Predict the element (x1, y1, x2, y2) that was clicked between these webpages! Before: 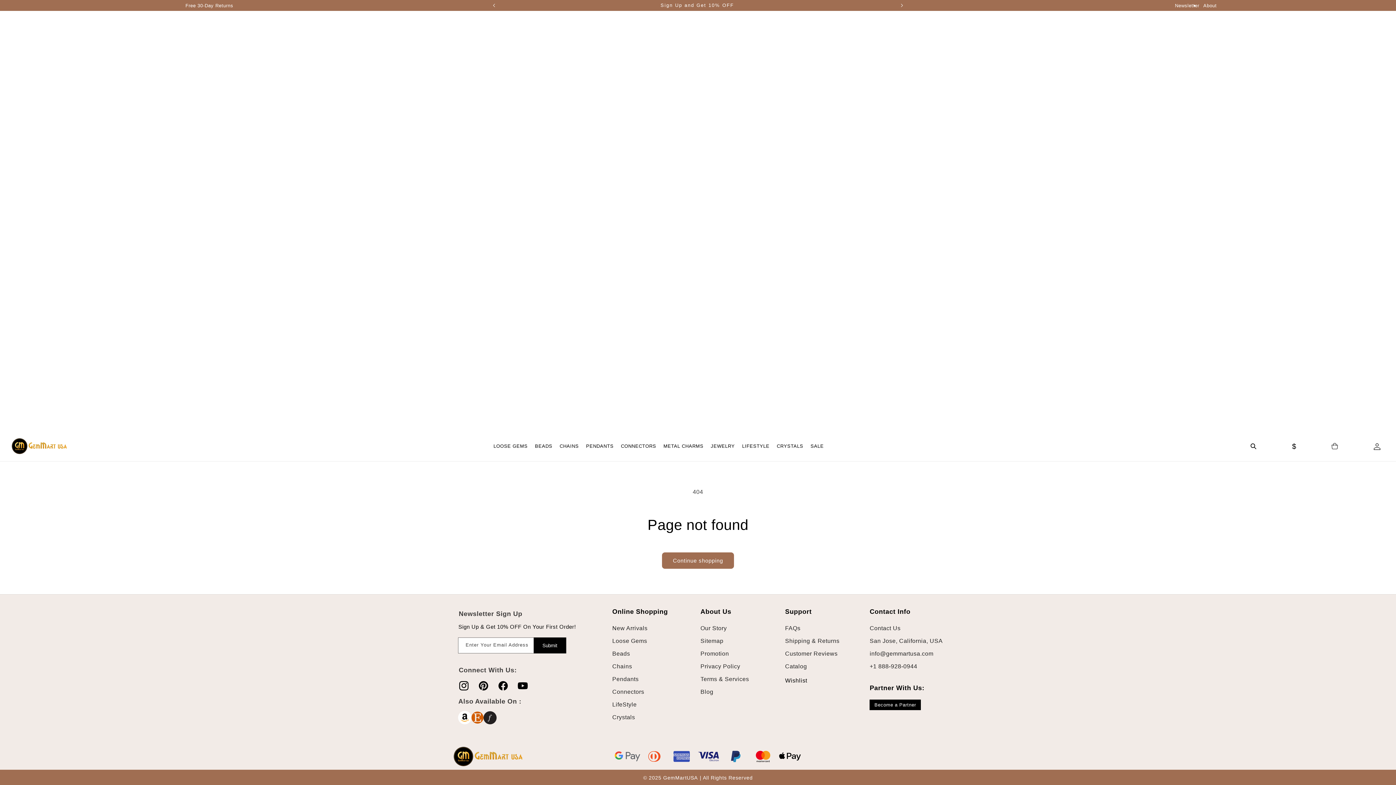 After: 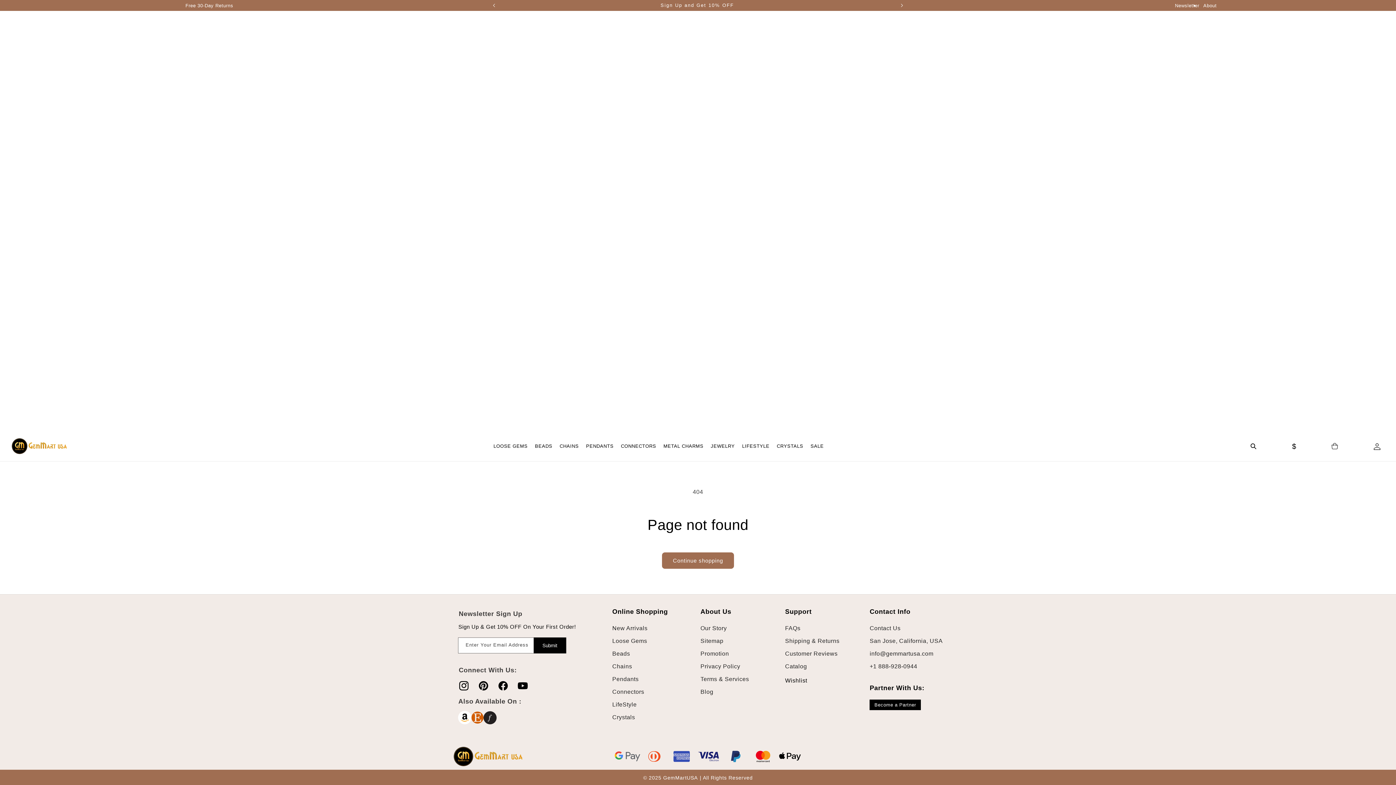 Action: bbox: (1175, 2, 1199, 8) label: Newsletter